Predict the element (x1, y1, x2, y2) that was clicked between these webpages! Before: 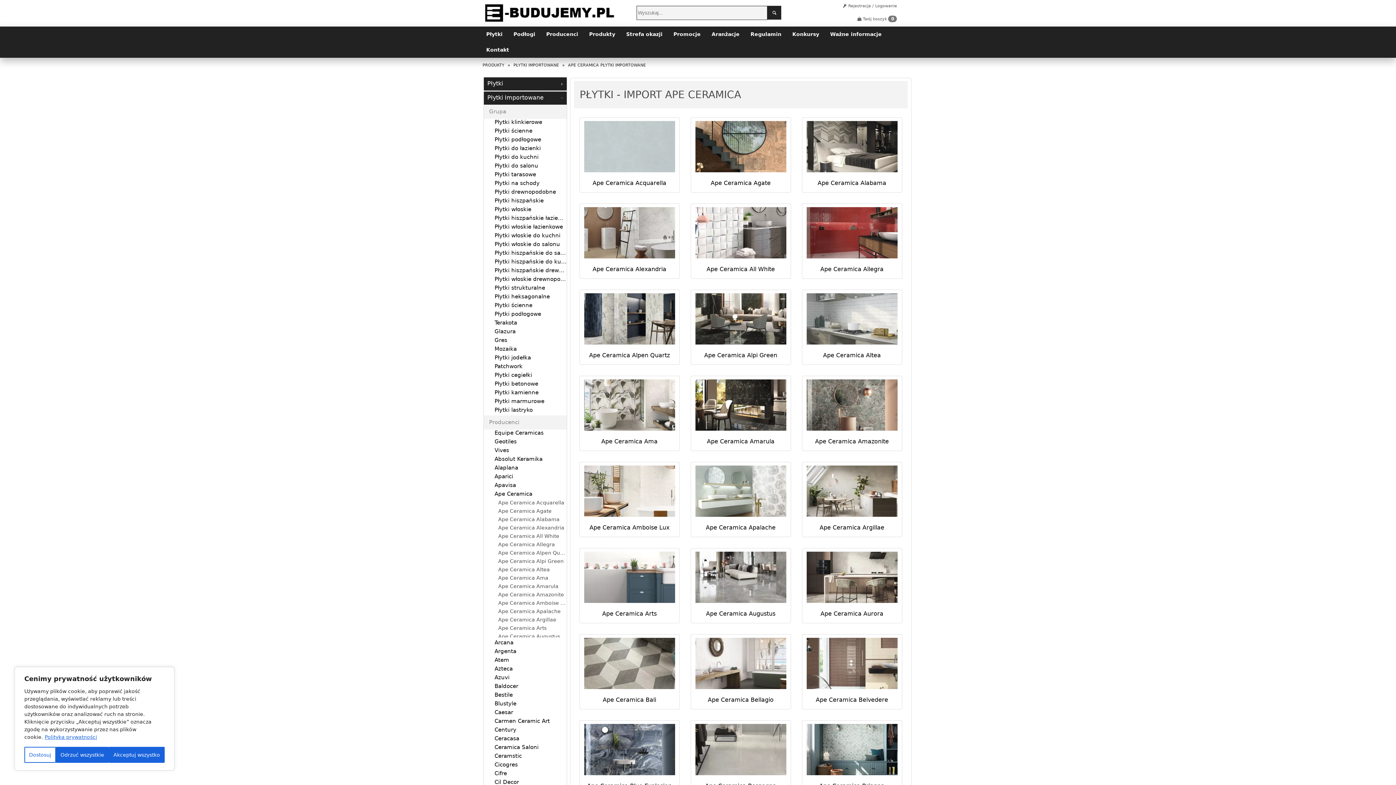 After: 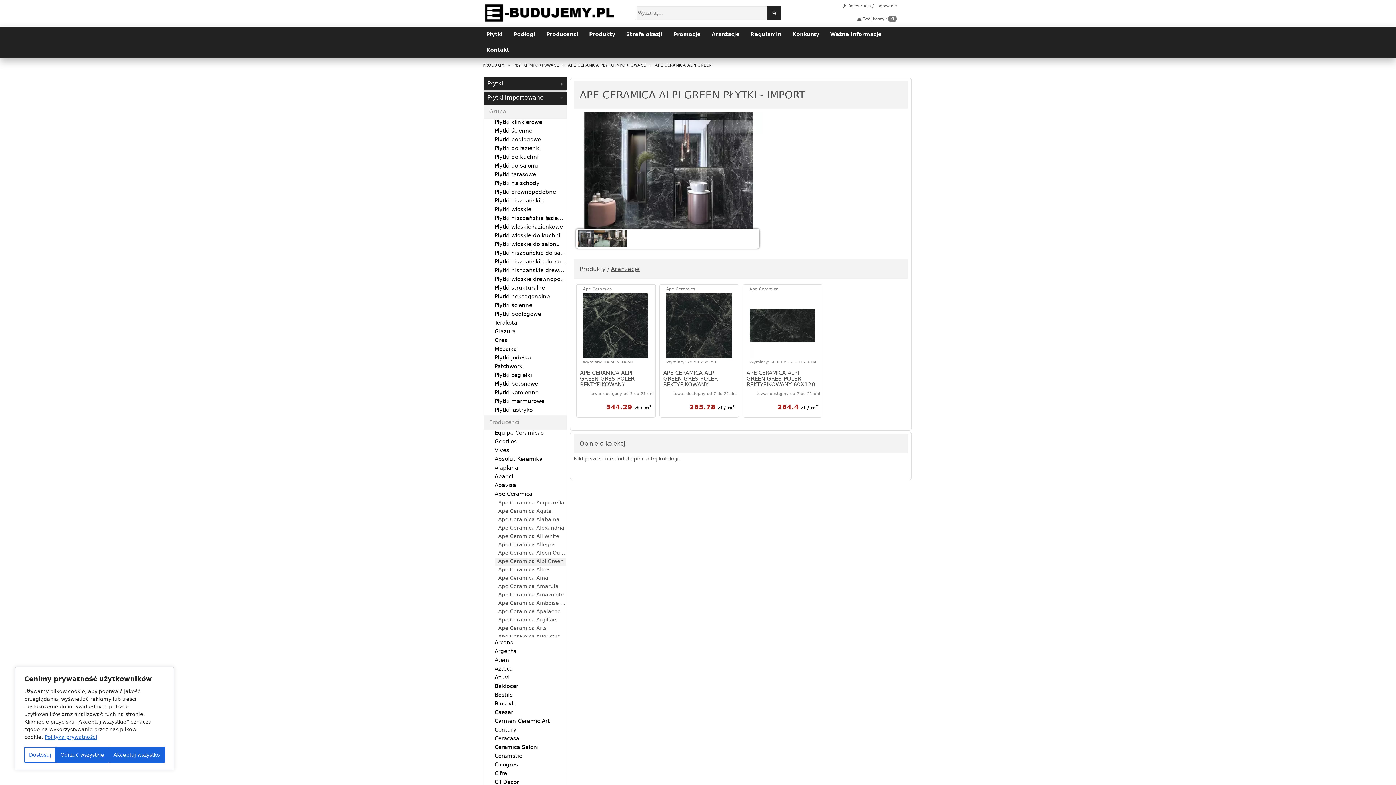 Action: bbox: (695, 341, 786, 347)